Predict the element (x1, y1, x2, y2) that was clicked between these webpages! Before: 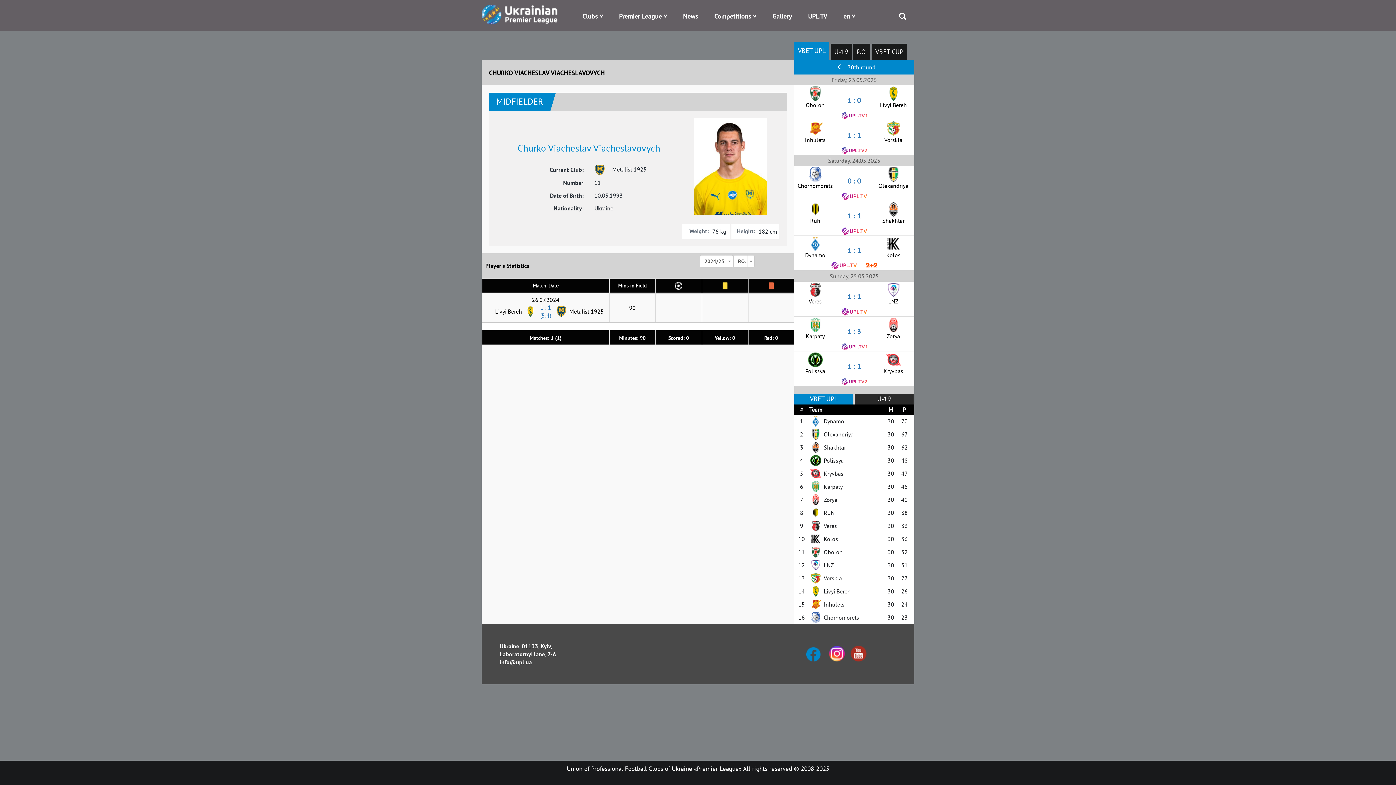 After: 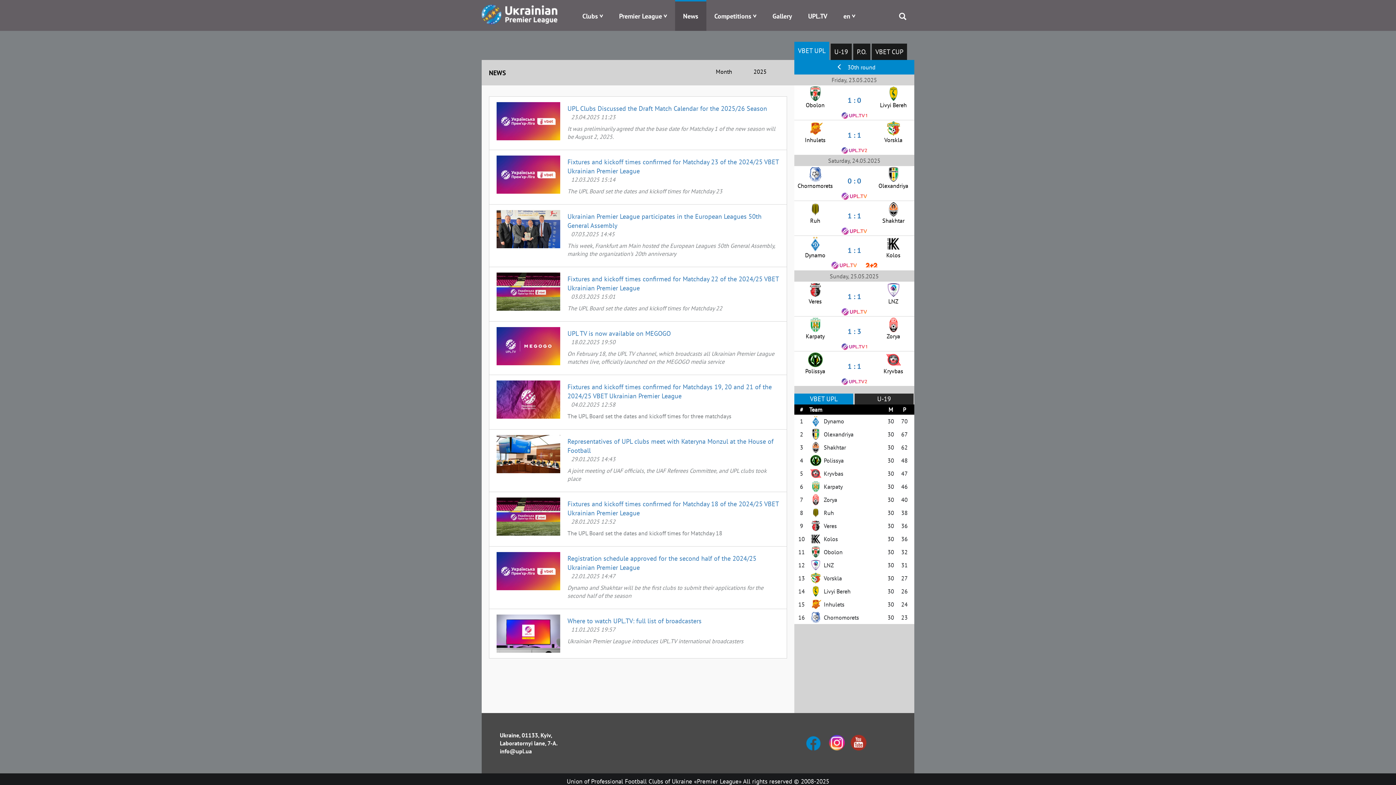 Action: bbox: (683, 11, 698, 20) label: News